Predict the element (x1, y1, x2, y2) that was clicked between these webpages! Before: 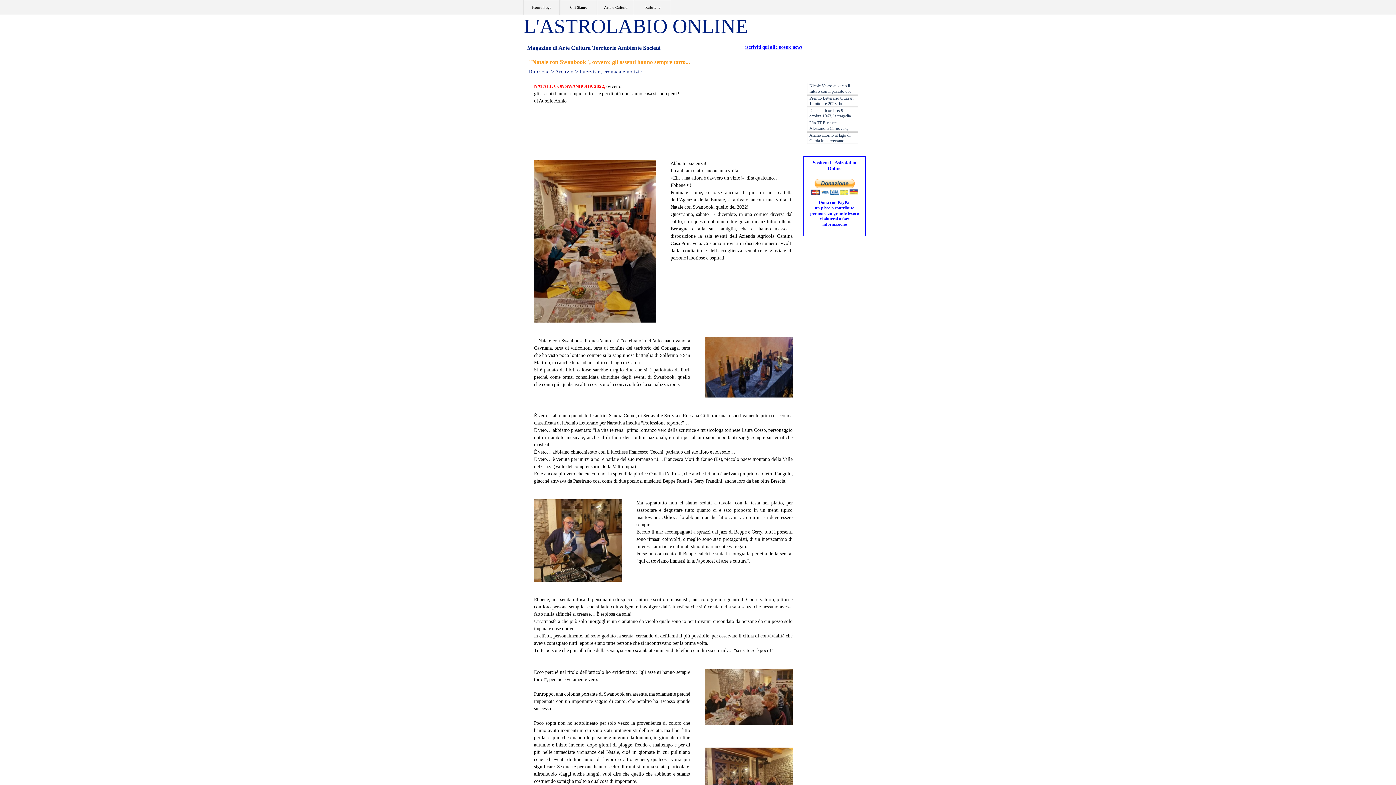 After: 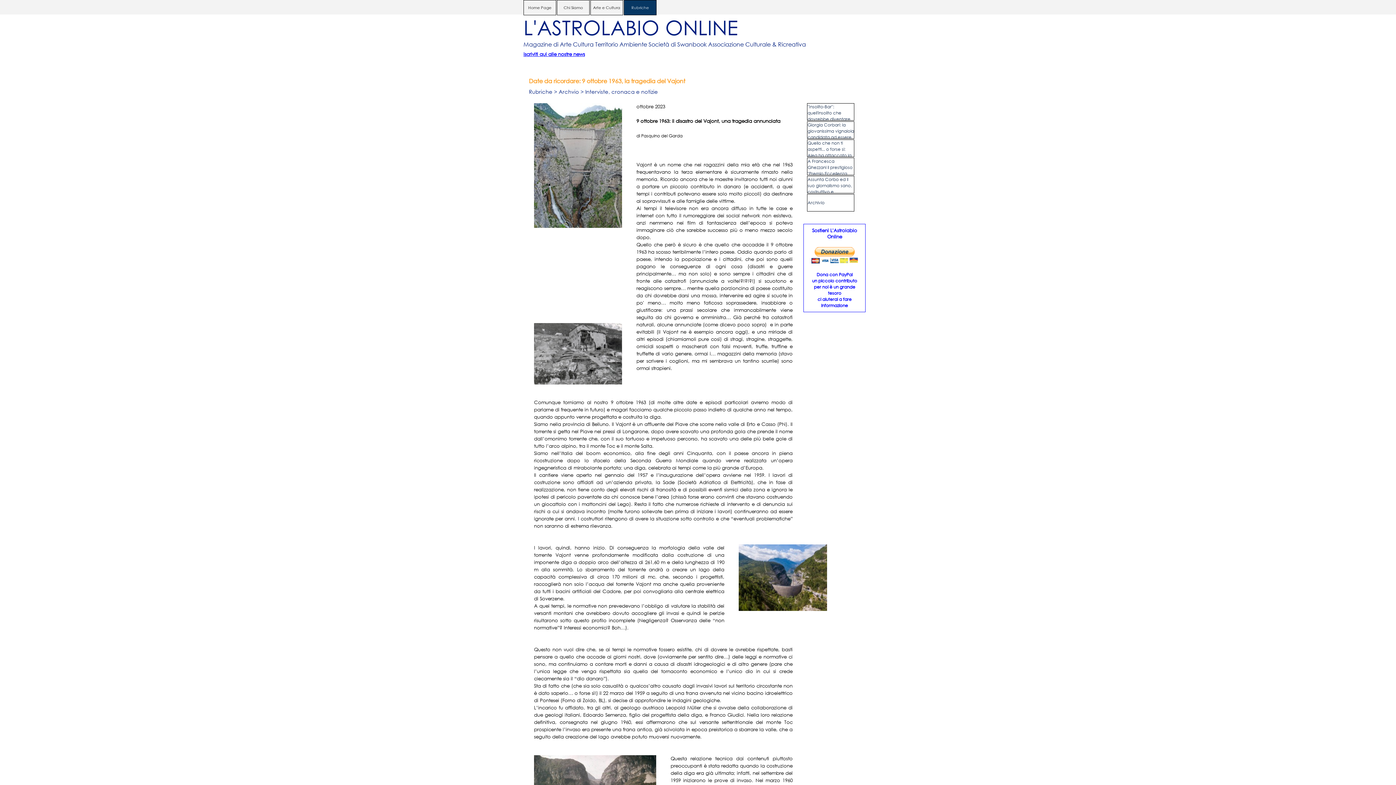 Action: bbox: (809, 108, 856, 124) label: Date da ricordare: 9 ottobre 1963, la tragedia del Vajont